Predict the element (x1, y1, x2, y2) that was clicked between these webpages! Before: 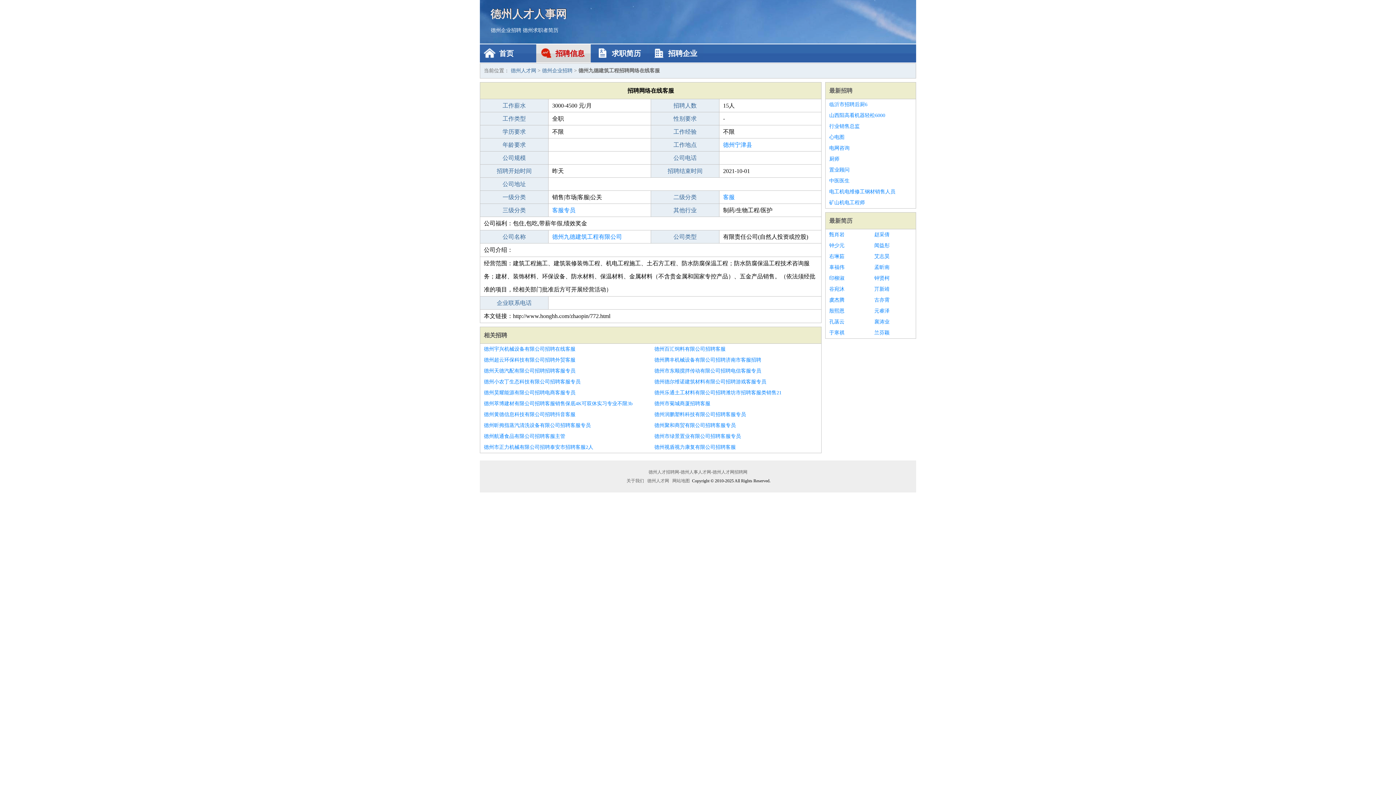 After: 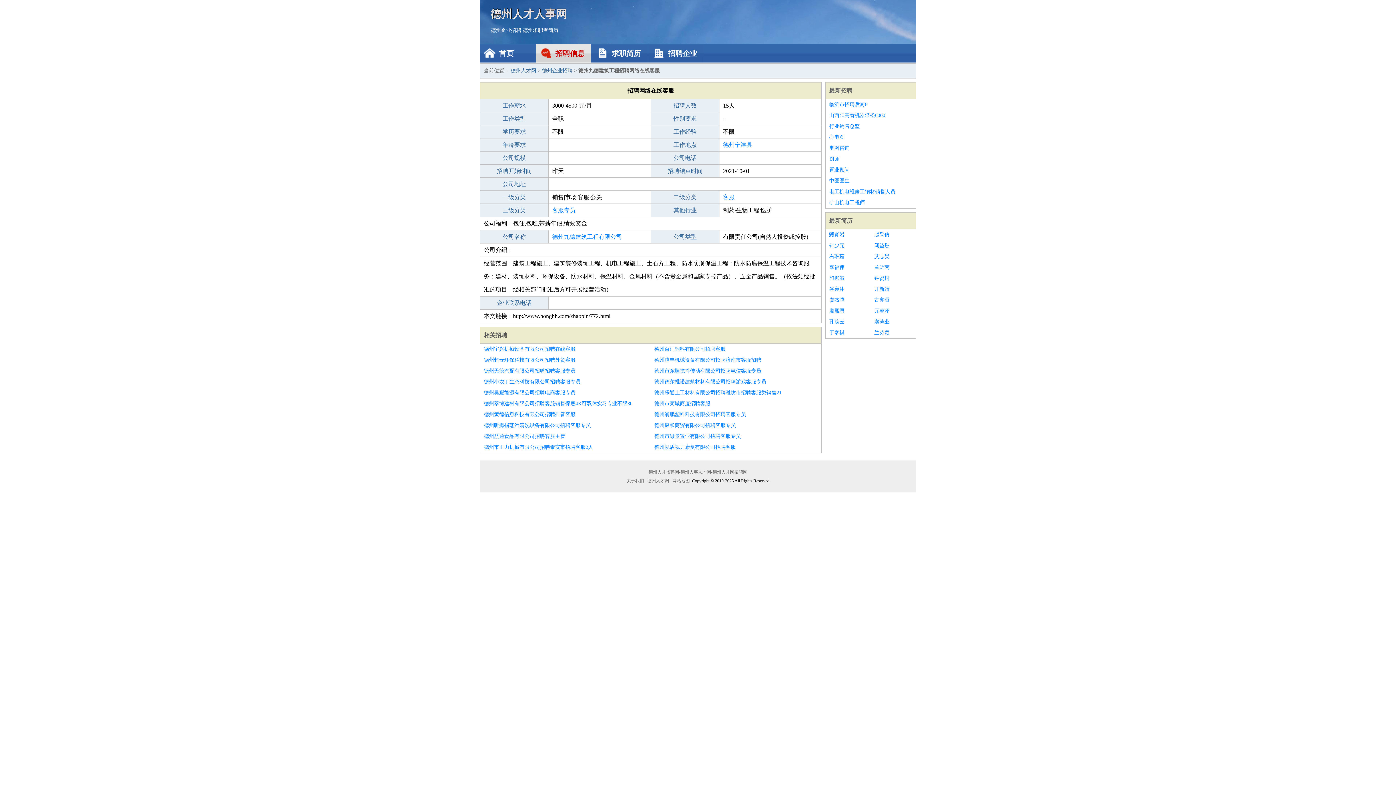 Action: bbox: (654, 376, 817, 387) label: 德州德尔维诺建筑材料有限公司招聘游戏客服专员